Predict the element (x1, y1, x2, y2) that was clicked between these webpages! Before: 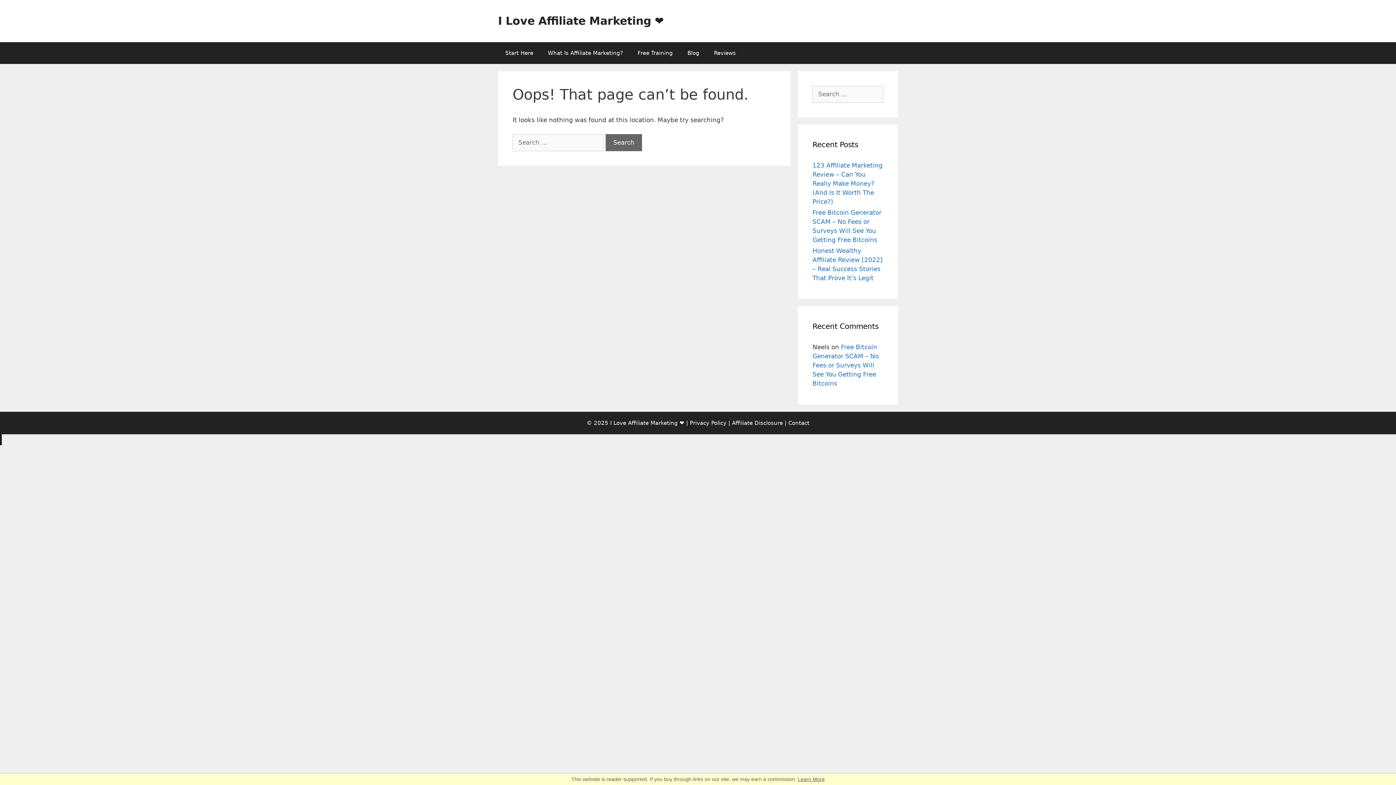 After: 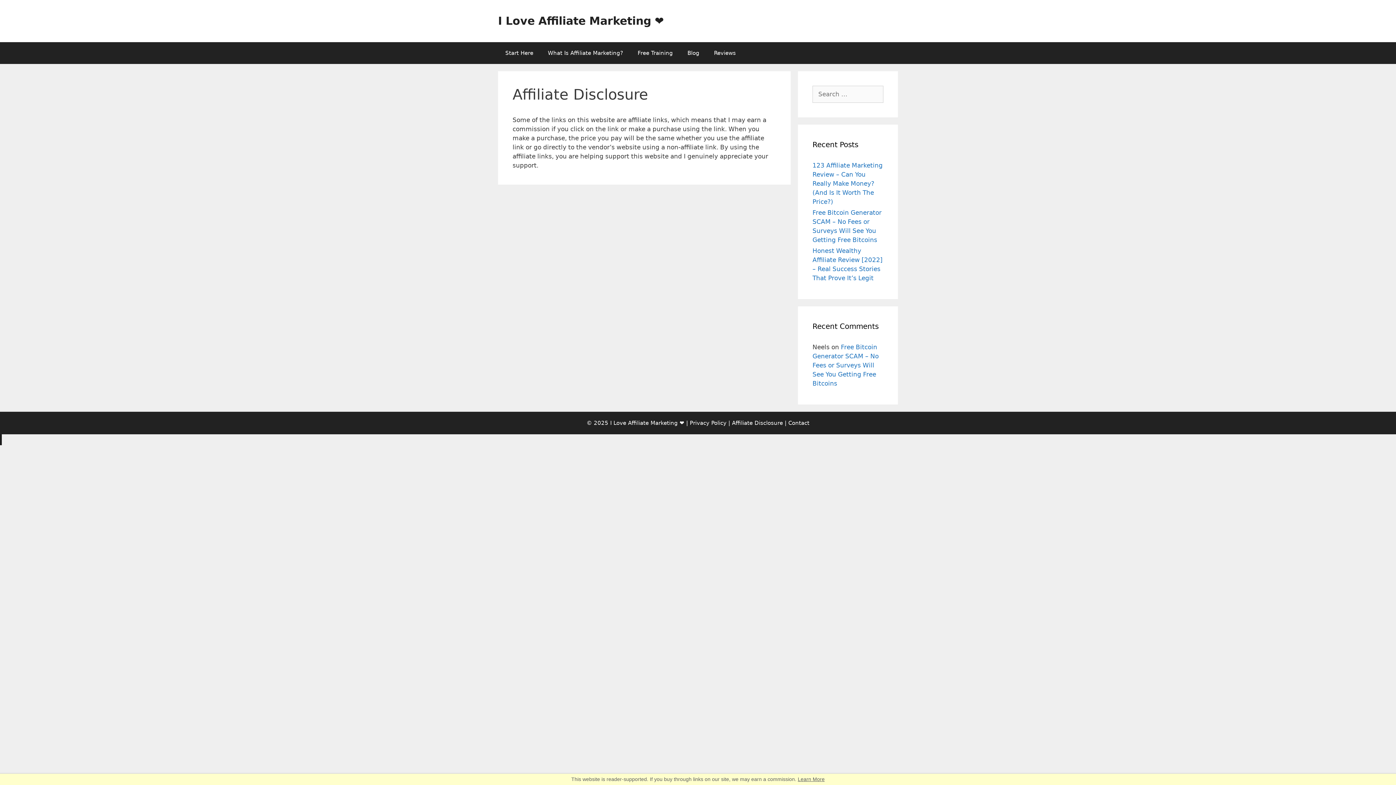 Action: label: Affiliate Disclosure bbox: (732, 420, 783, 426)